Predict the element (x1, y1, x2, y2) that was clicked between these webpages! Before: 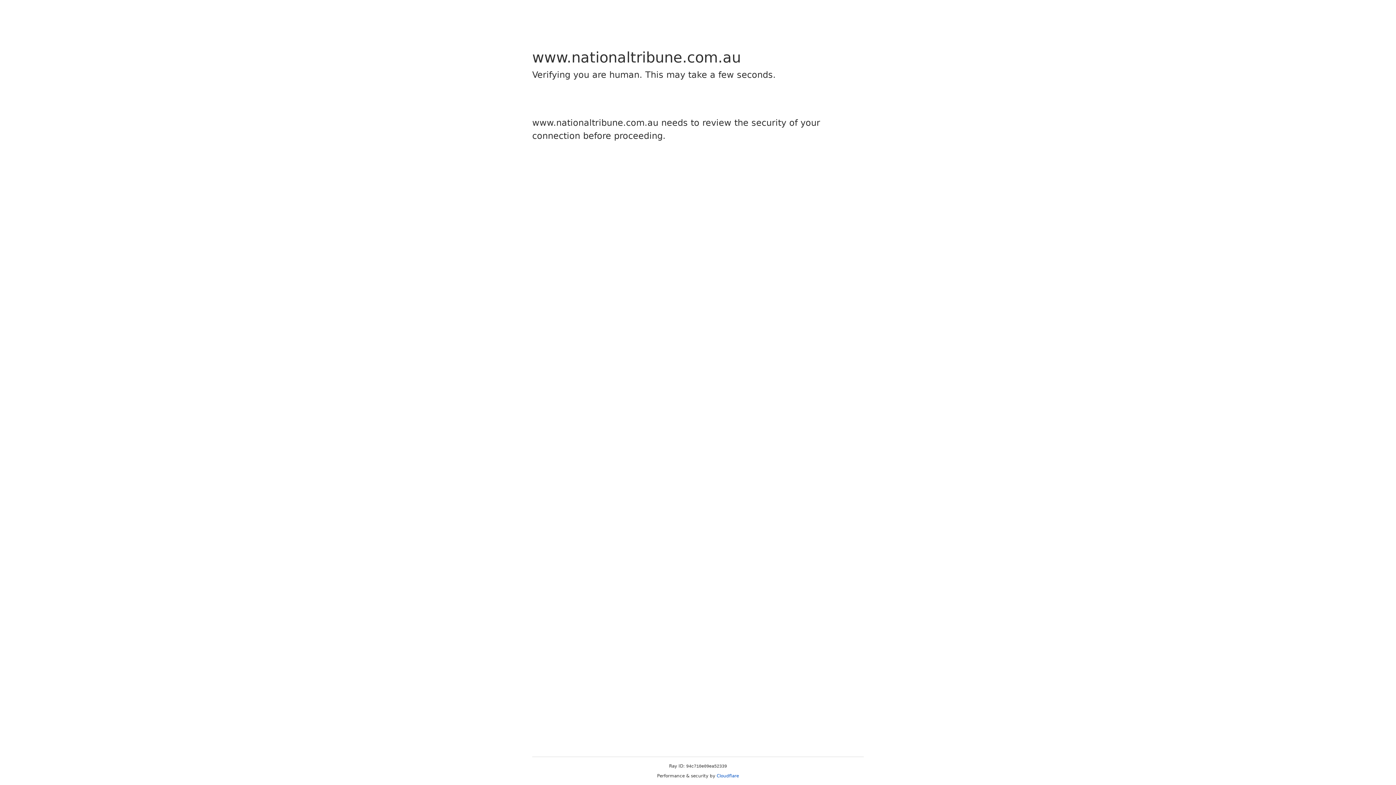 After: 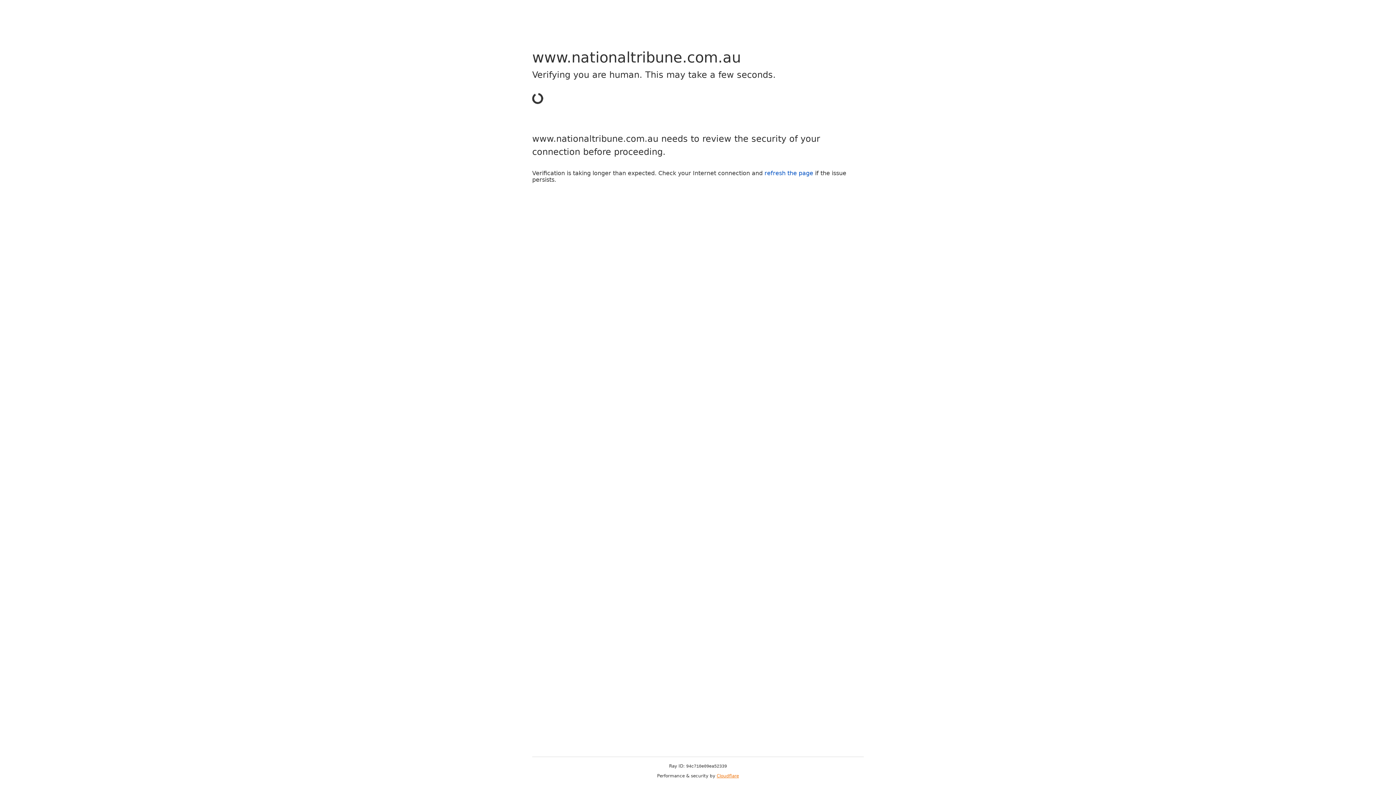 Action: label: Cloudflare bbox: (716, 773, 739, 778)